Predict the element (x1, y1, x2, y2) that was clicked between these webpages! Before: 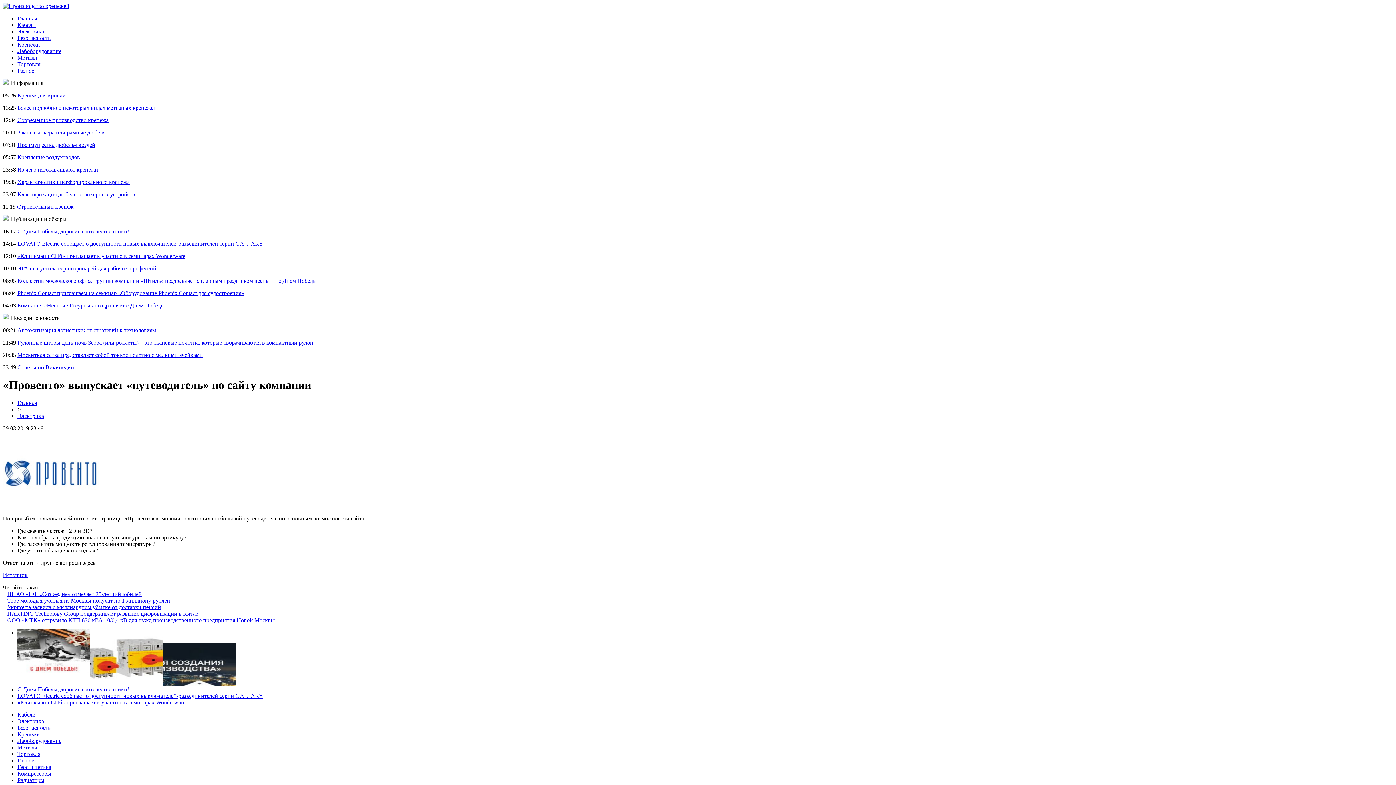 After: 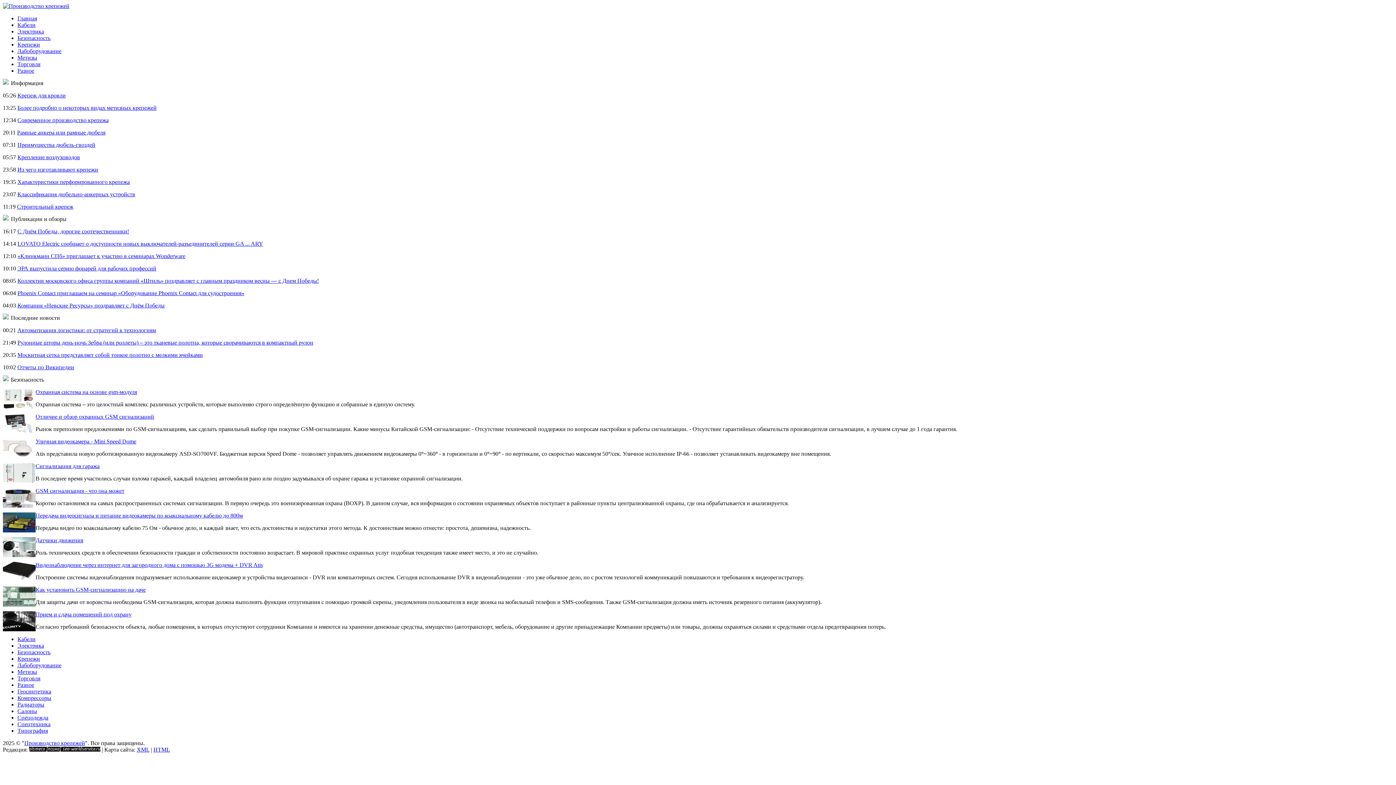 Action: label: Безопасность bbox: (17, 34, 50, 41)